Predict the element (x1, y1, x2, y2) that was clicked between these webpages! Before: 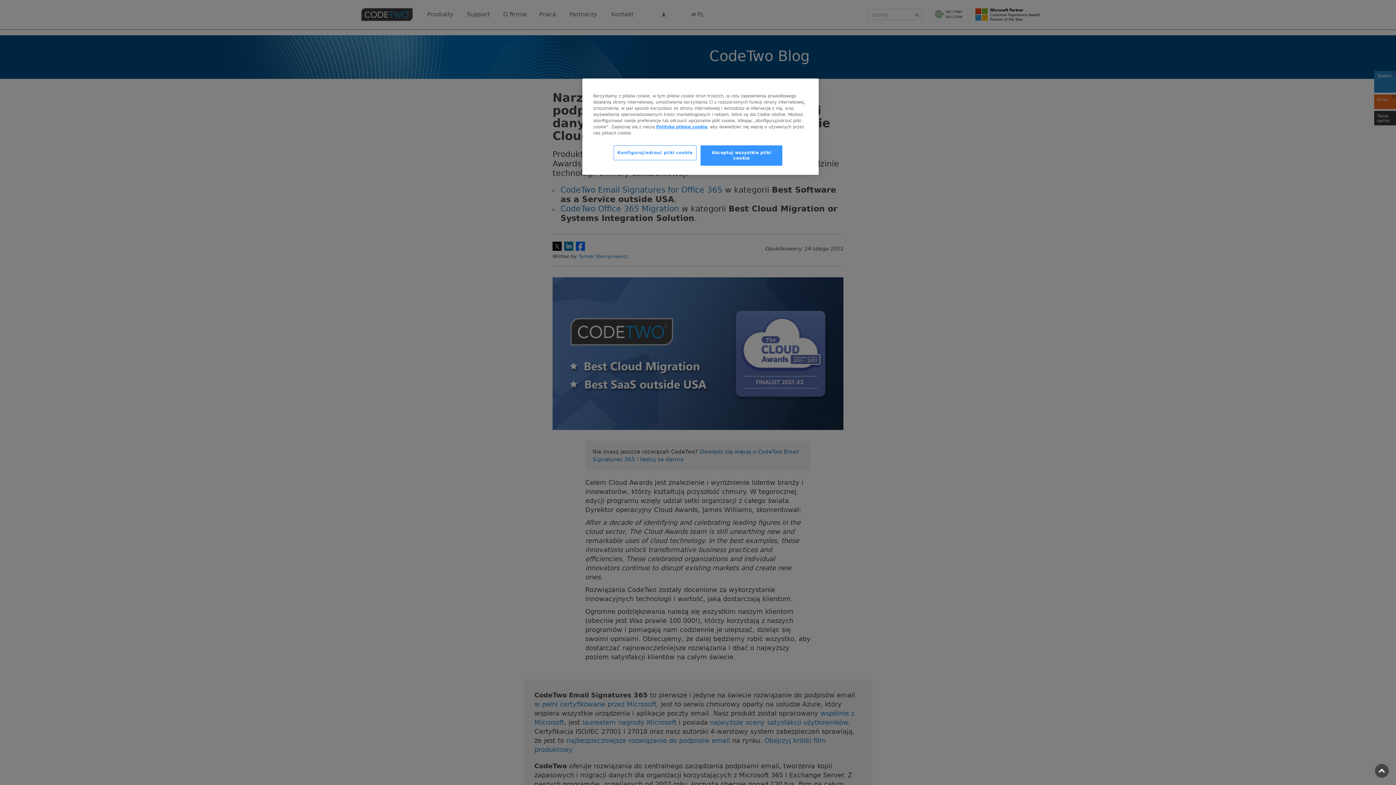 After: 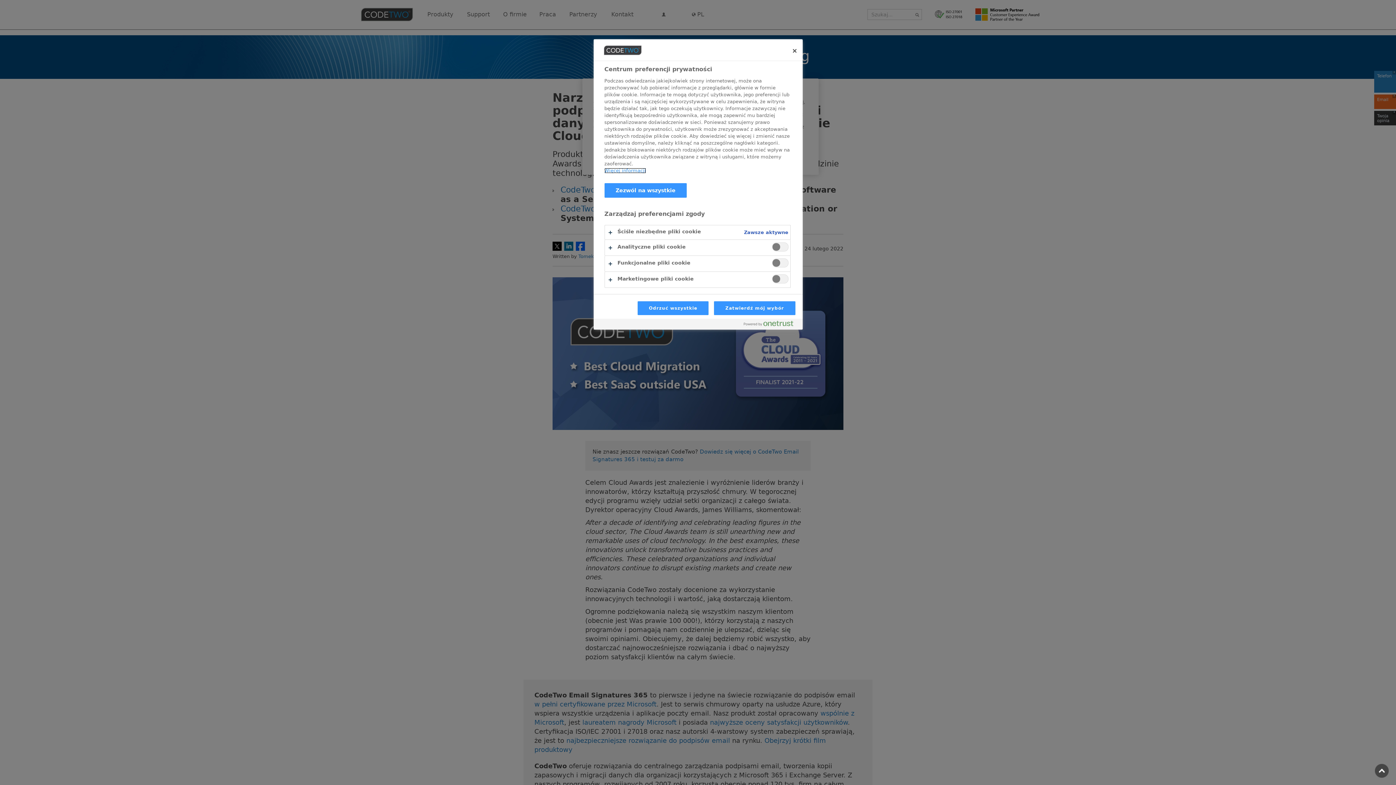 Action: bbox: (613, 145, 696, 160) label: Konfiguruj/odrzuć pliki cookie